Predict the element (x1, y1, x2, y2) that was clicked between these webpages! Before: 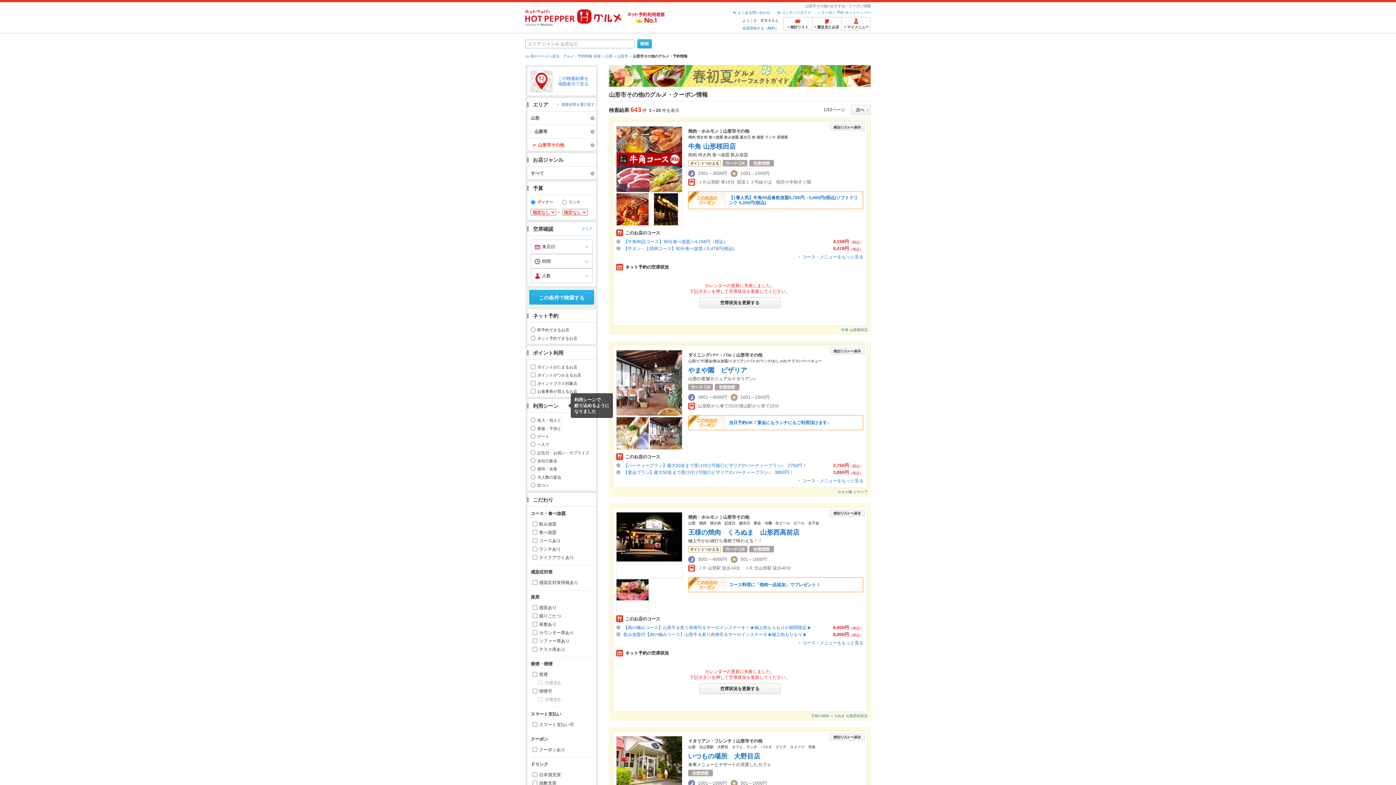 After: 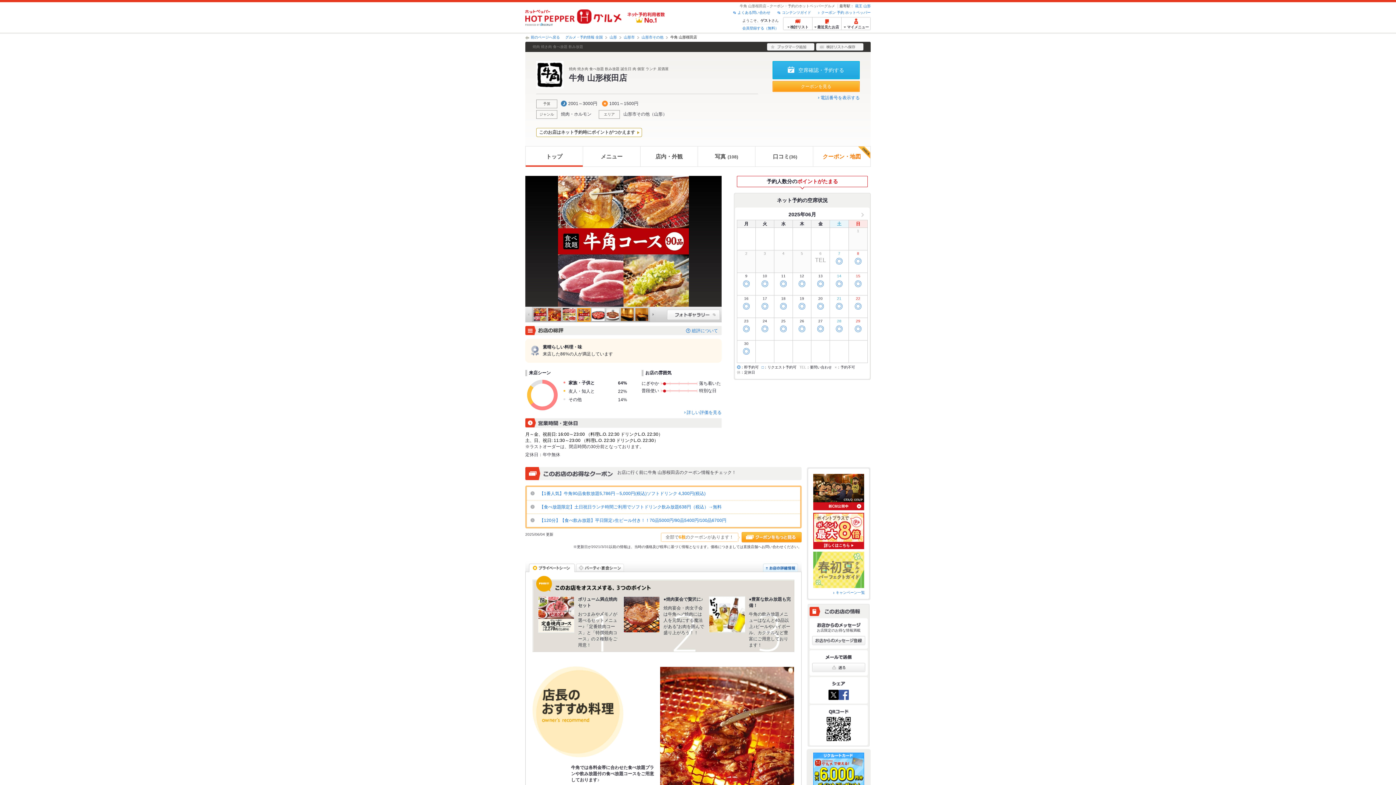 Action: bbox: (654, 206, 678, 211)